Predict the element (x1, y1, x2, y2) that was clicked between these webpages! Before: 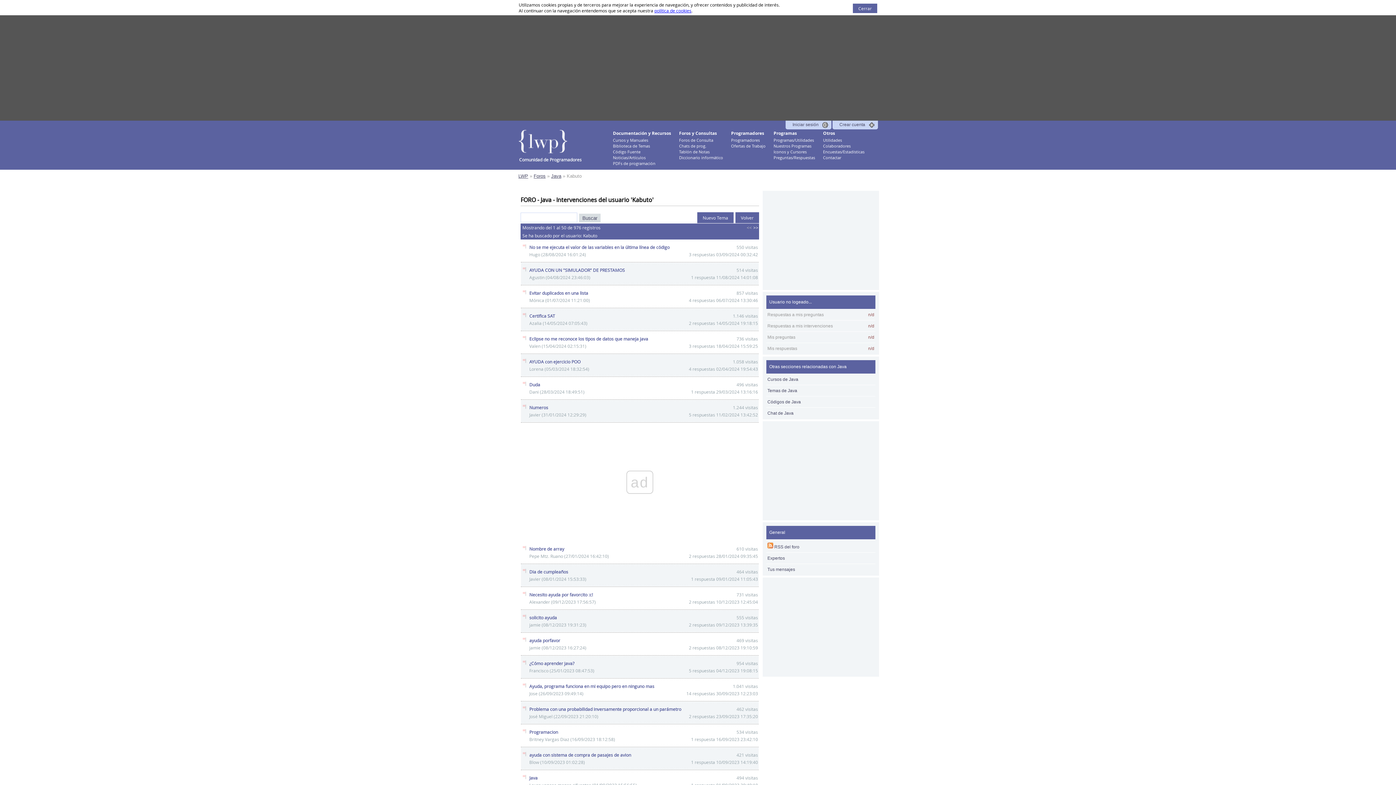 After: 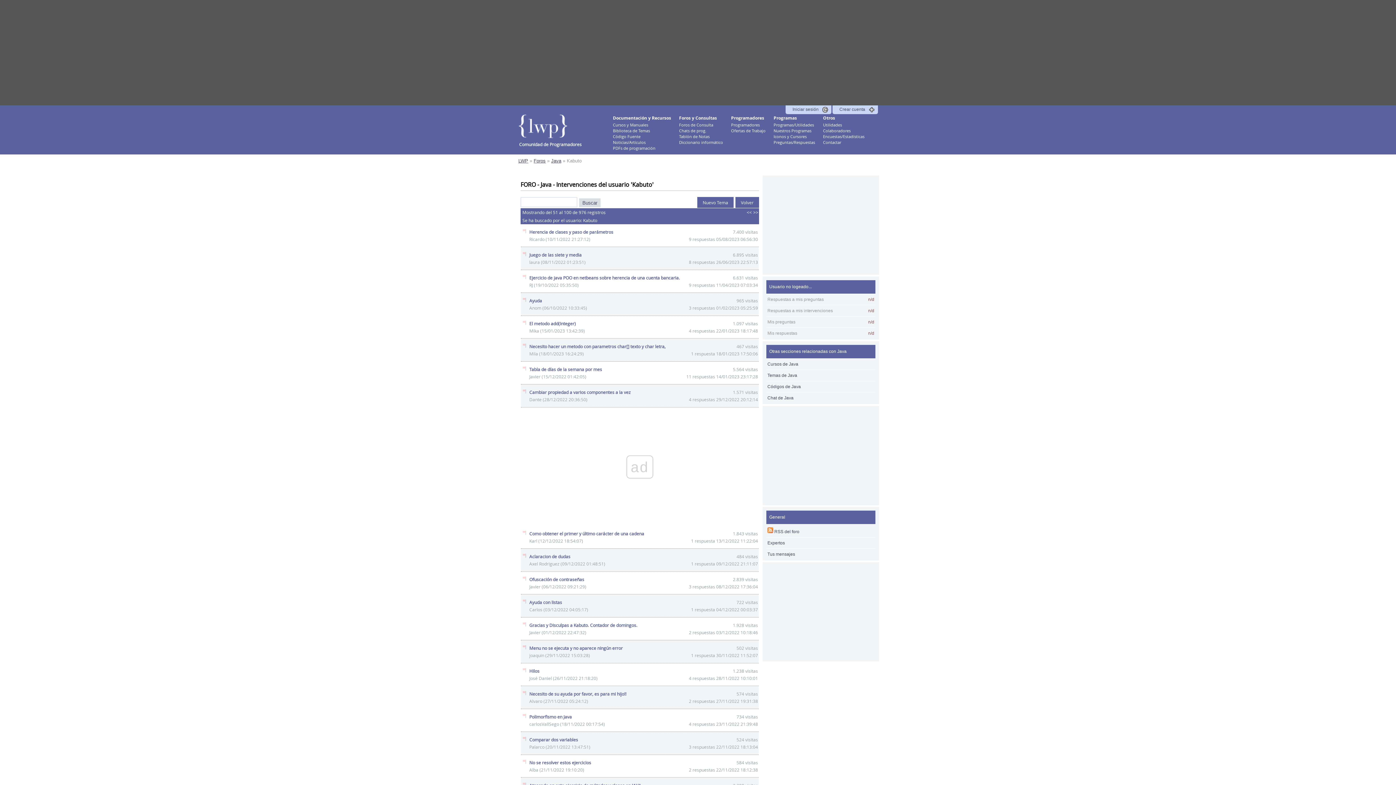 Action: bbox: (752, 224, 759, 230) label: >>